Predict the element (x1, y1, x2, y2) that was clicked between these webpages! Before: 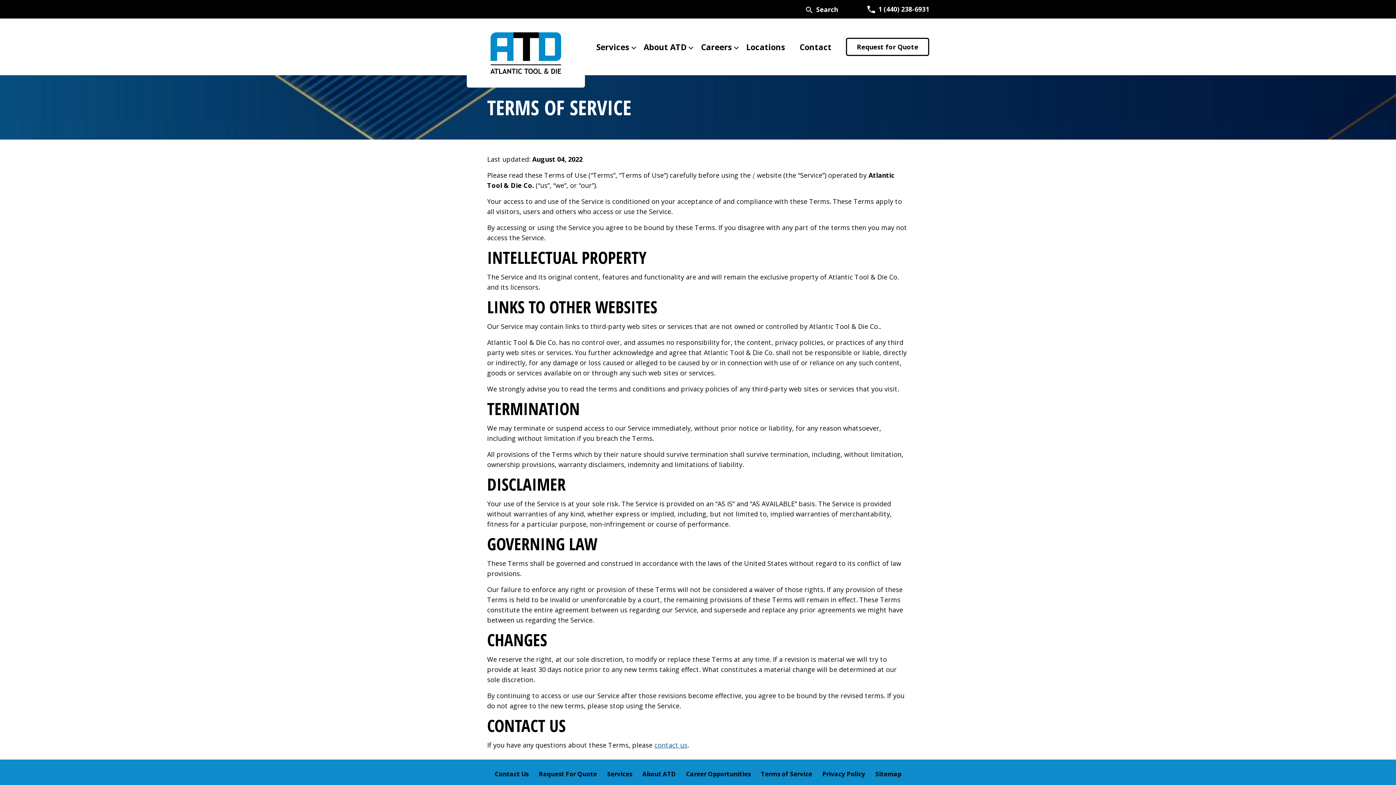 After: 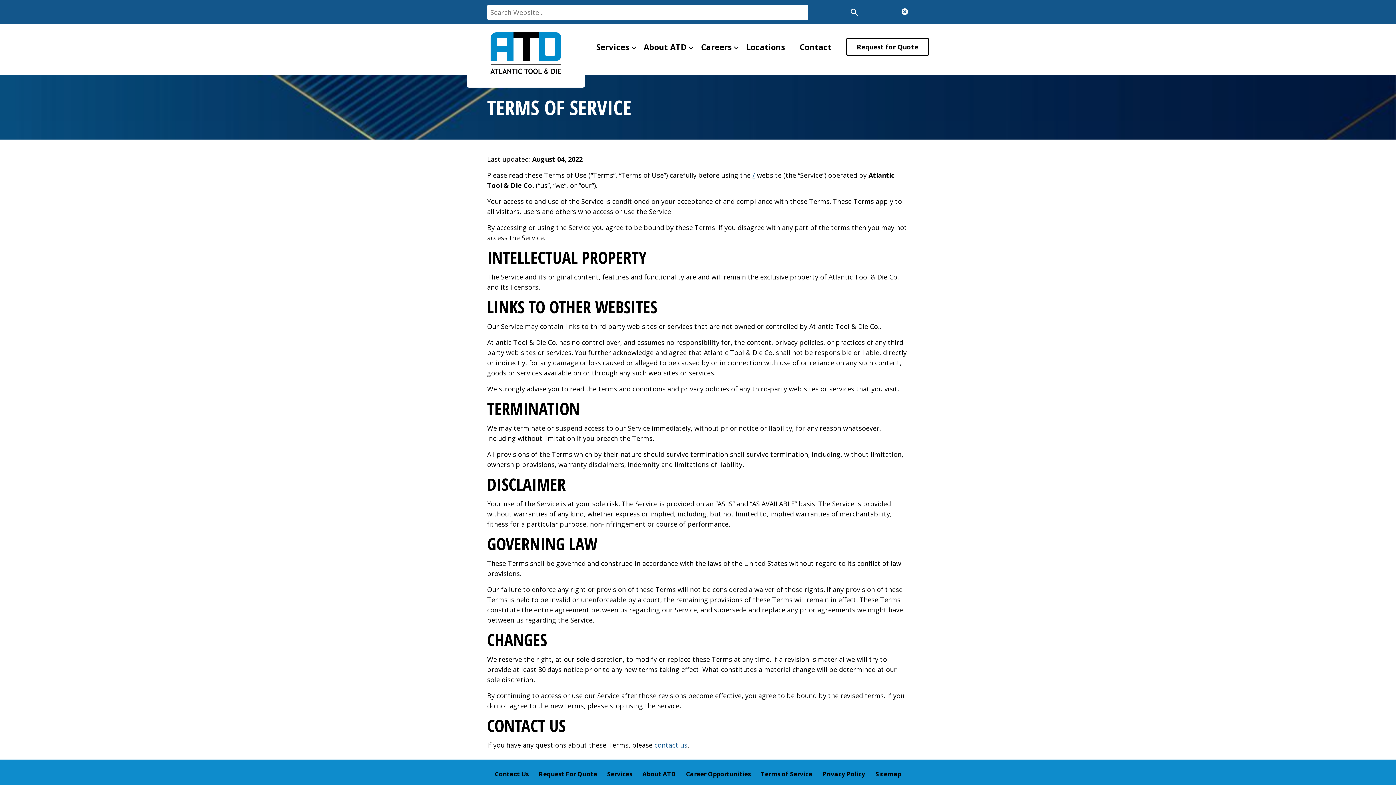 Action: bbox: (805, 4, 838, 14) label: Search Icon